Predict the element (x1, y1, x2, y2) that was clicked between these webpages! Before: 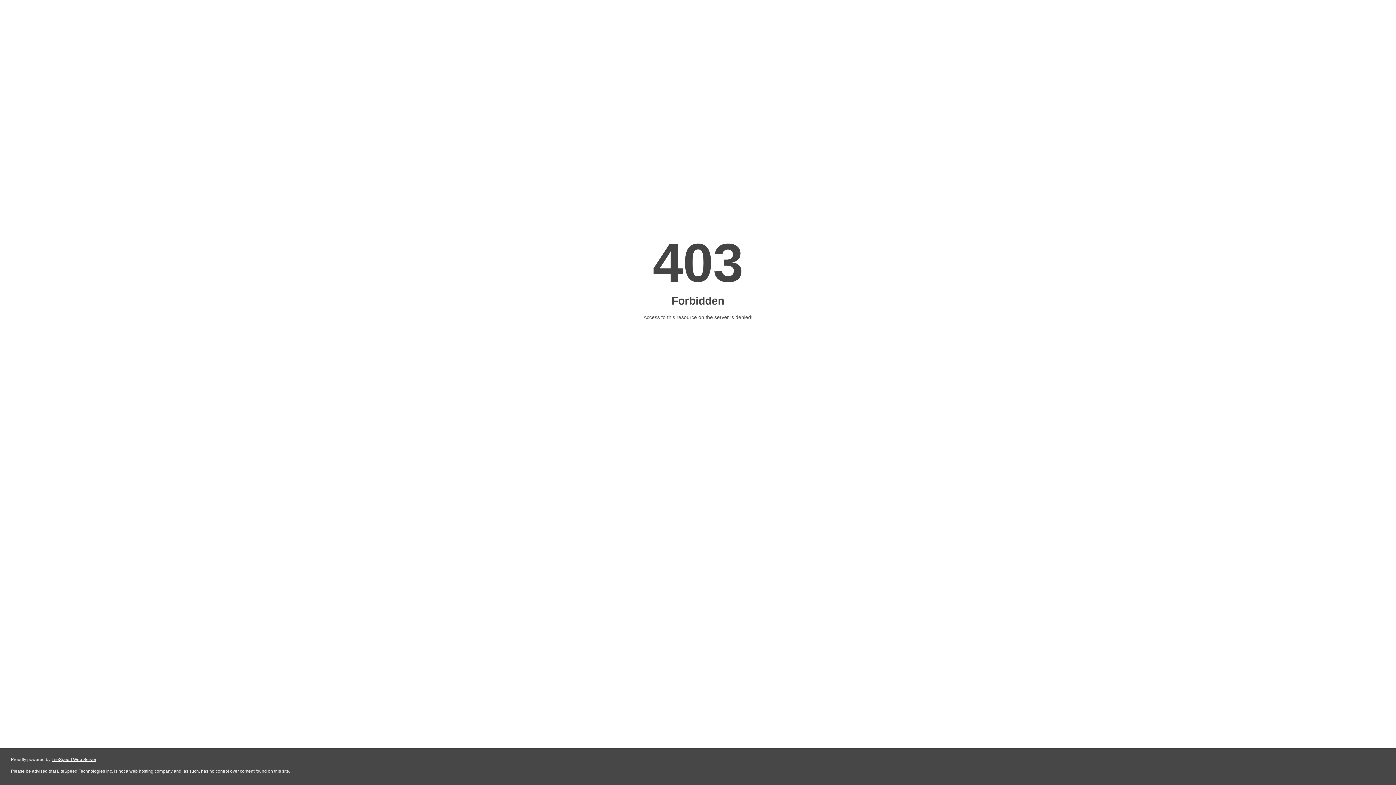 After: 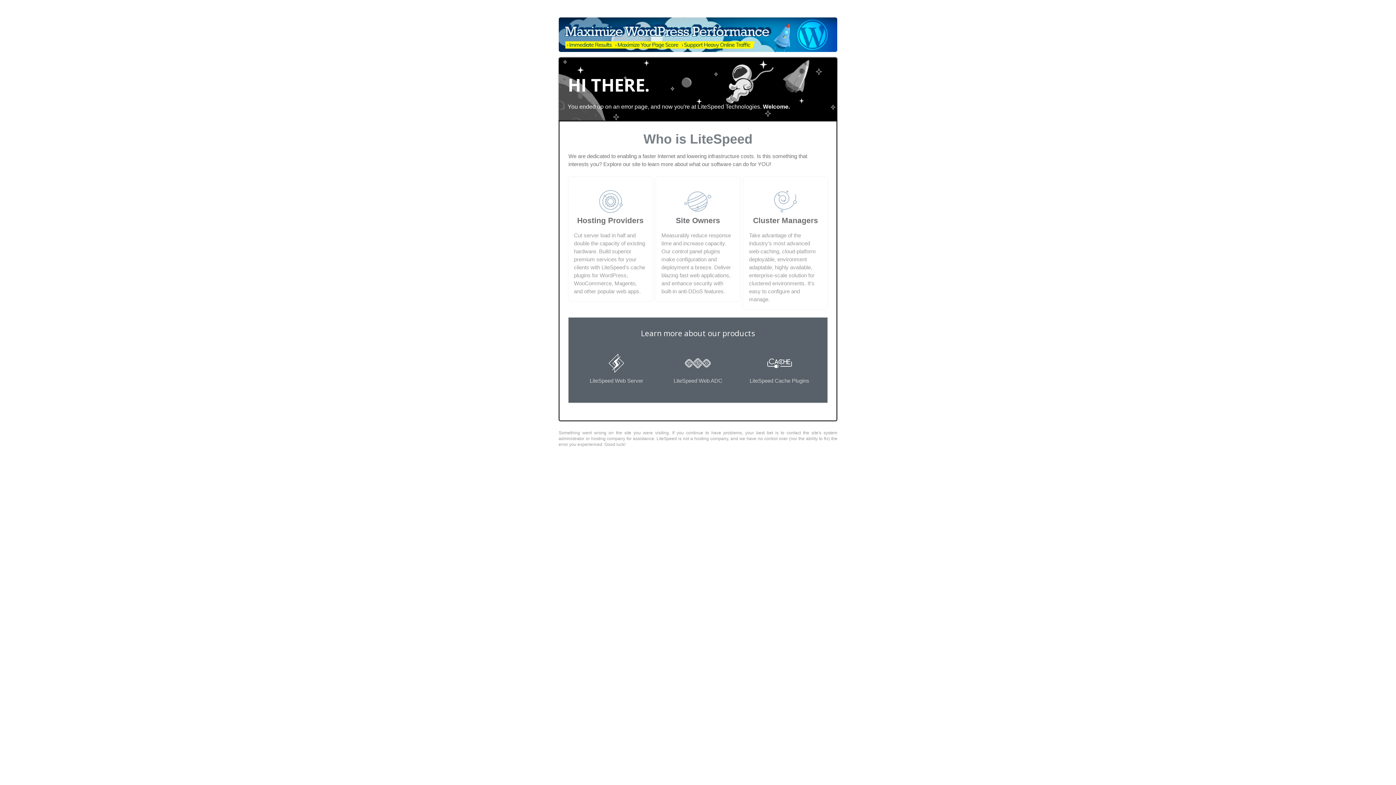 Action: bbox: (51, 757, 96, 762) label: LiteSpeed Web Server